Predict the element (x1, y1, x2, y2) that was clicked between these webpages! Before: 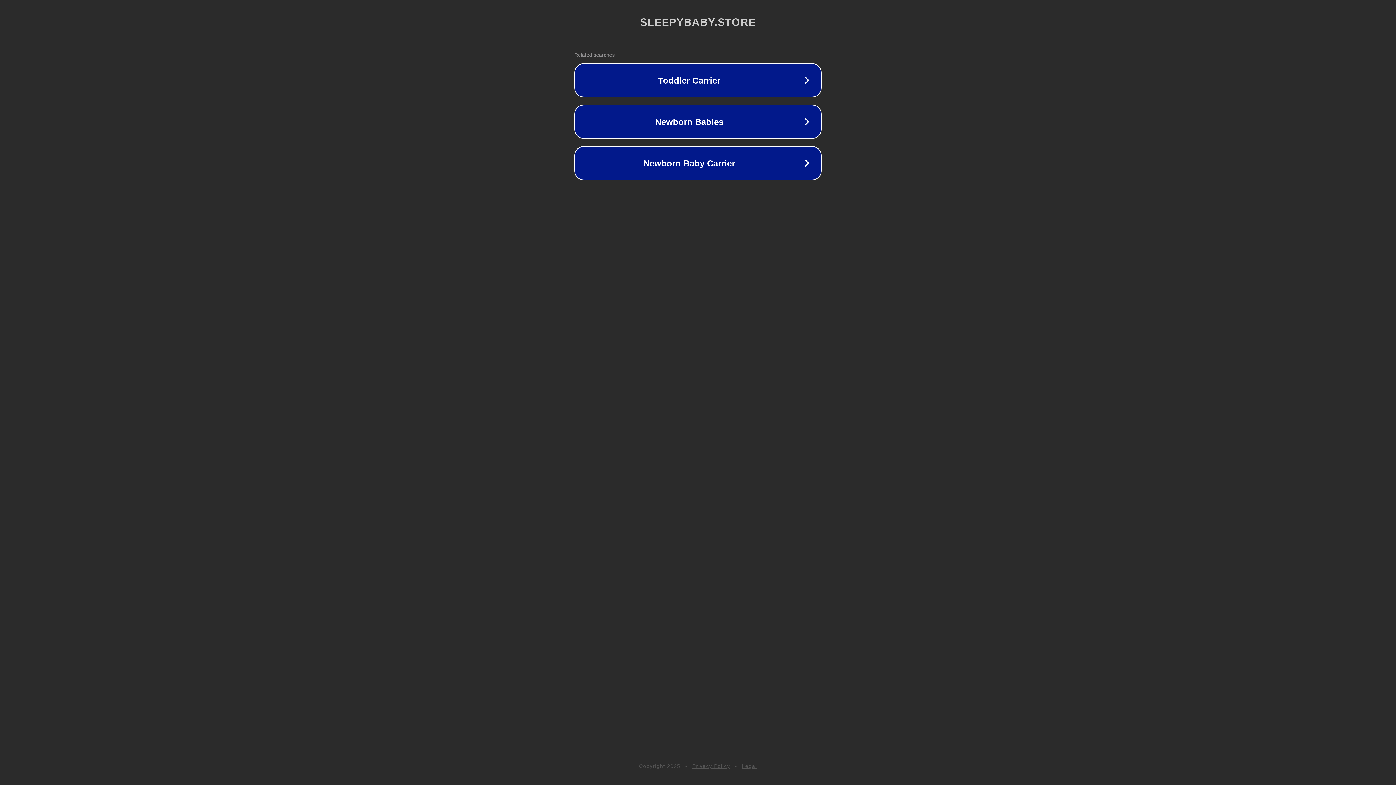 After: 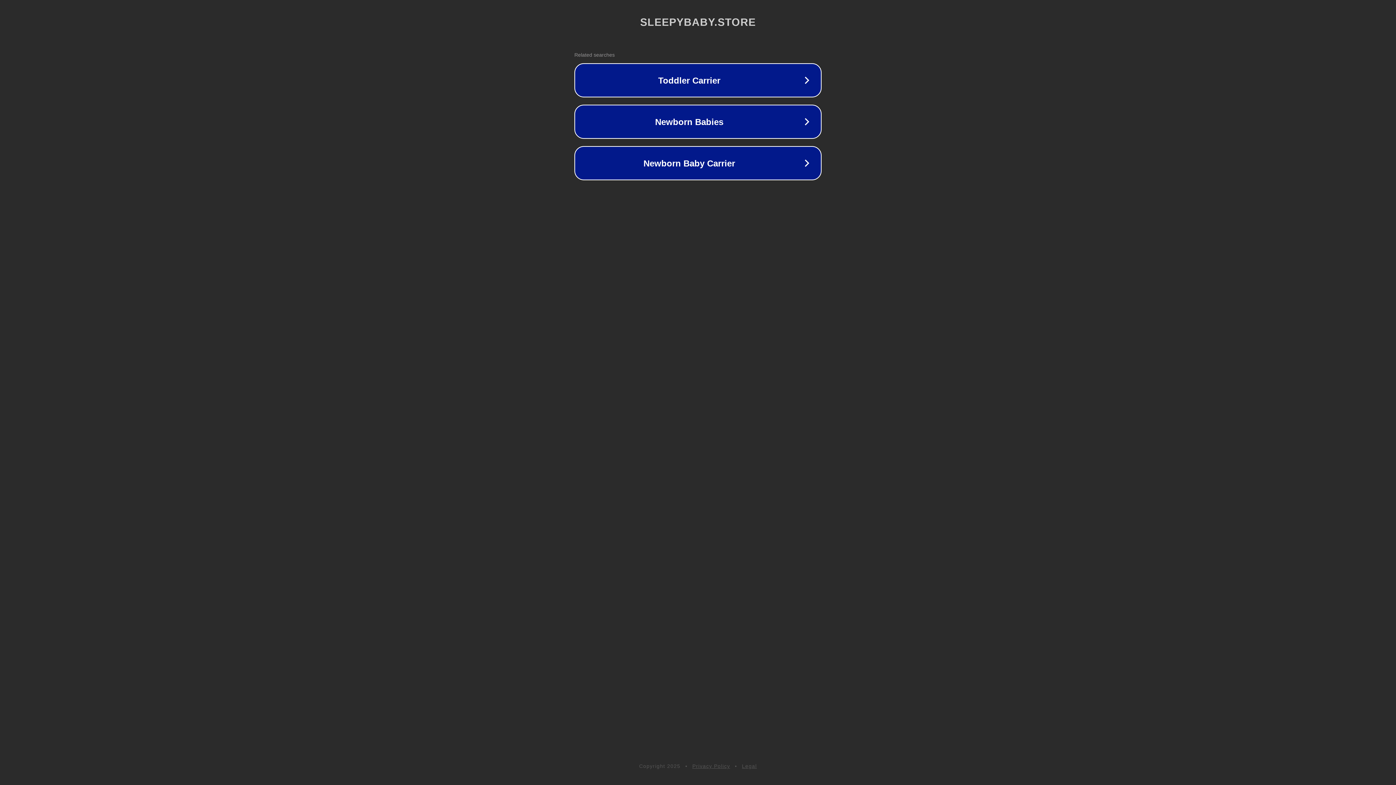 Action: label: Legal bbox: (742, 763, 757, 769)